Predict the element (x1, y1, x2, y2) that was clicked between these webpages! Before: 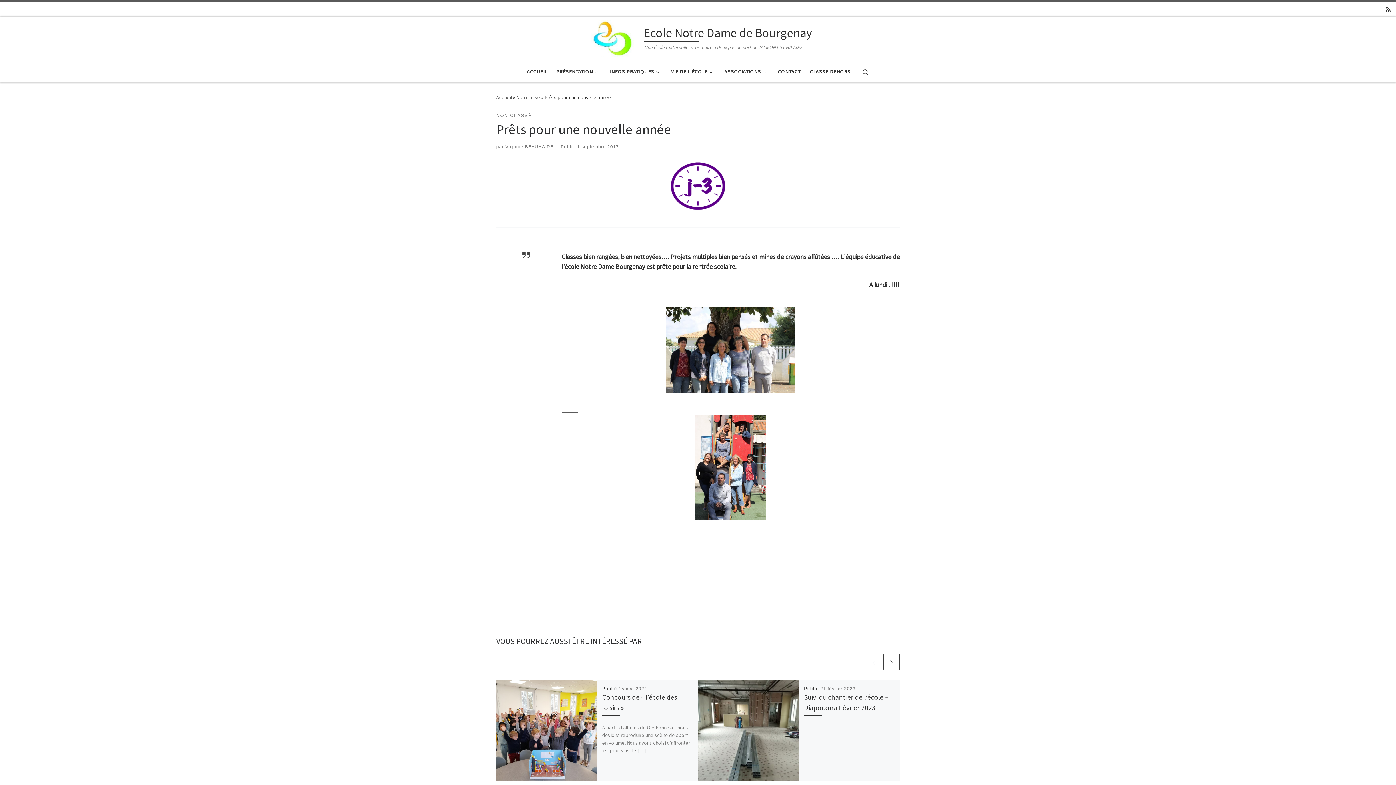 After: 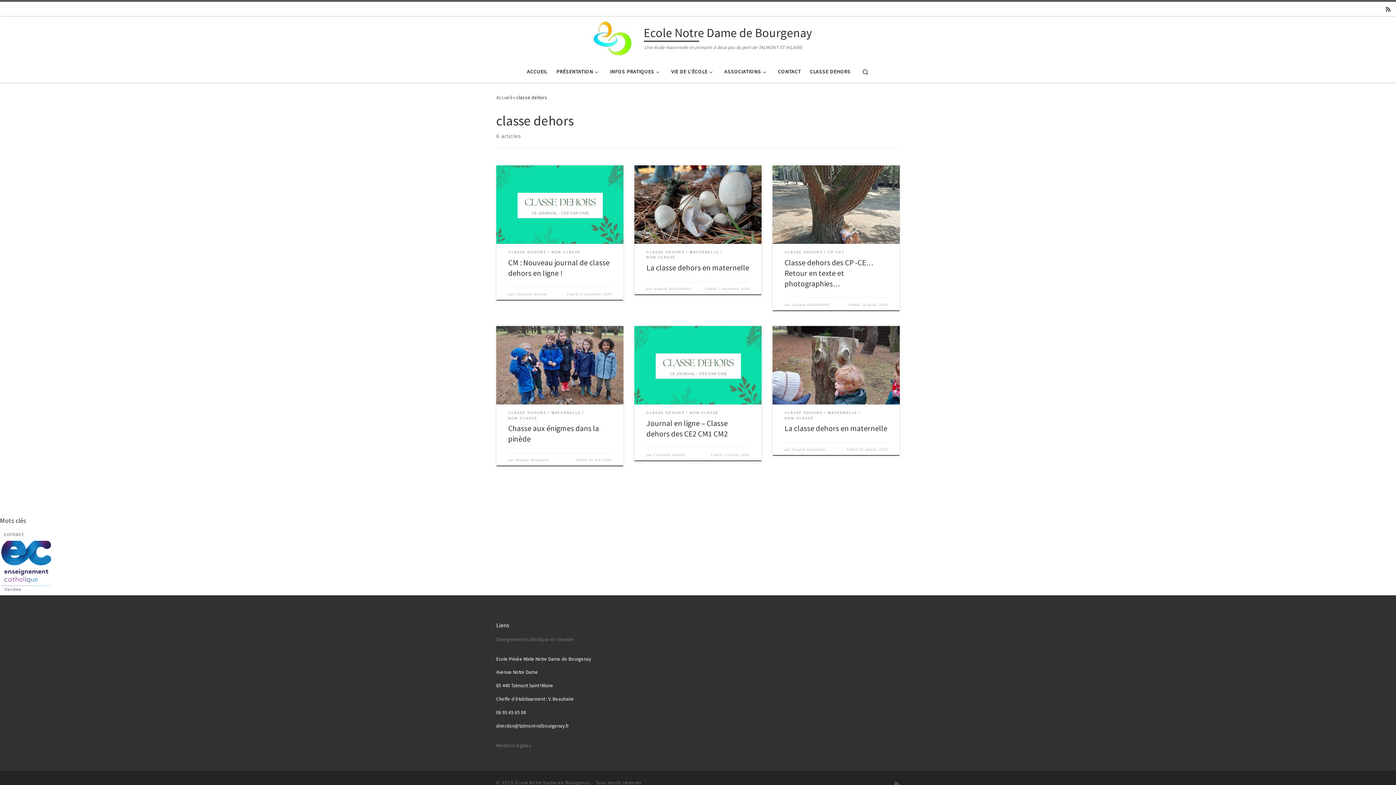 Action: label: CLASSE DEHORS bbox: (807, 64, 853, 79)